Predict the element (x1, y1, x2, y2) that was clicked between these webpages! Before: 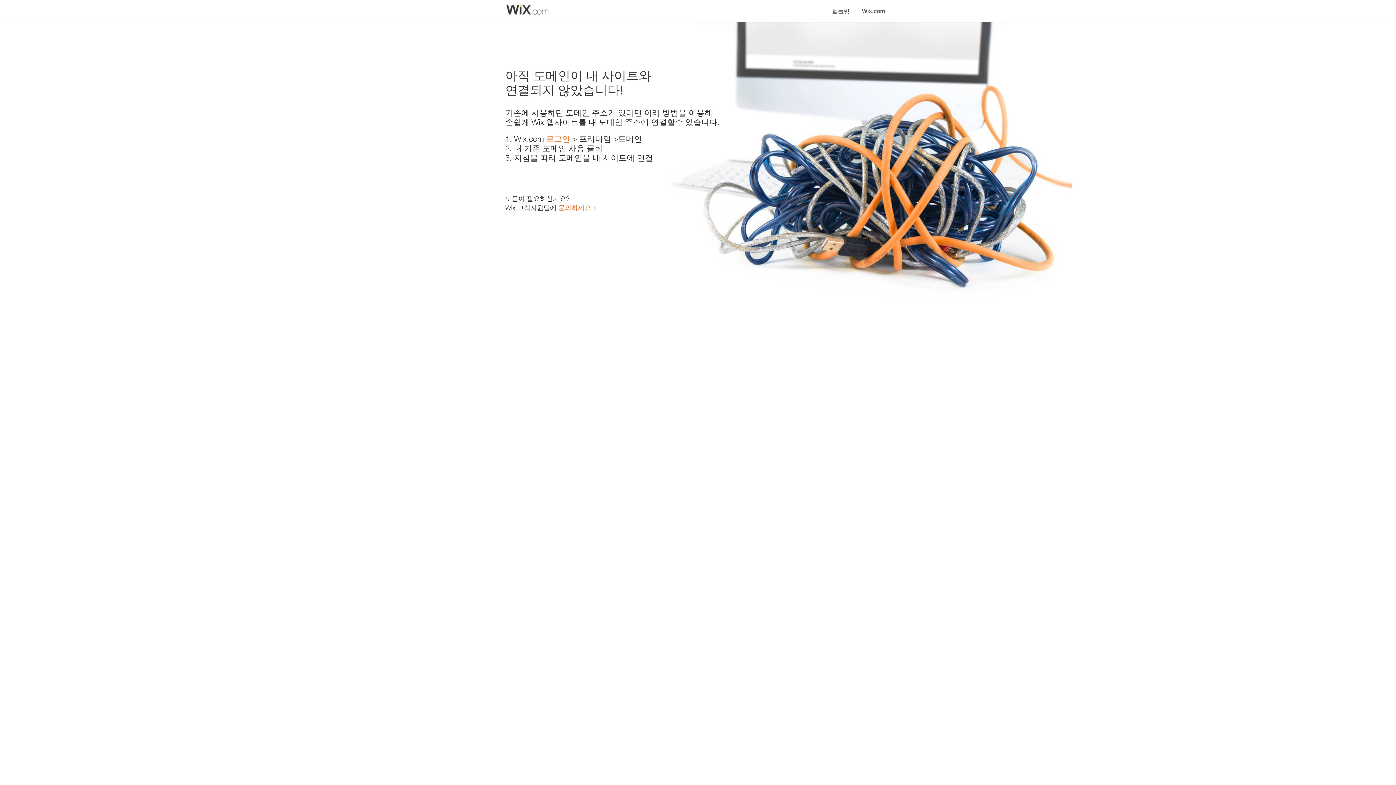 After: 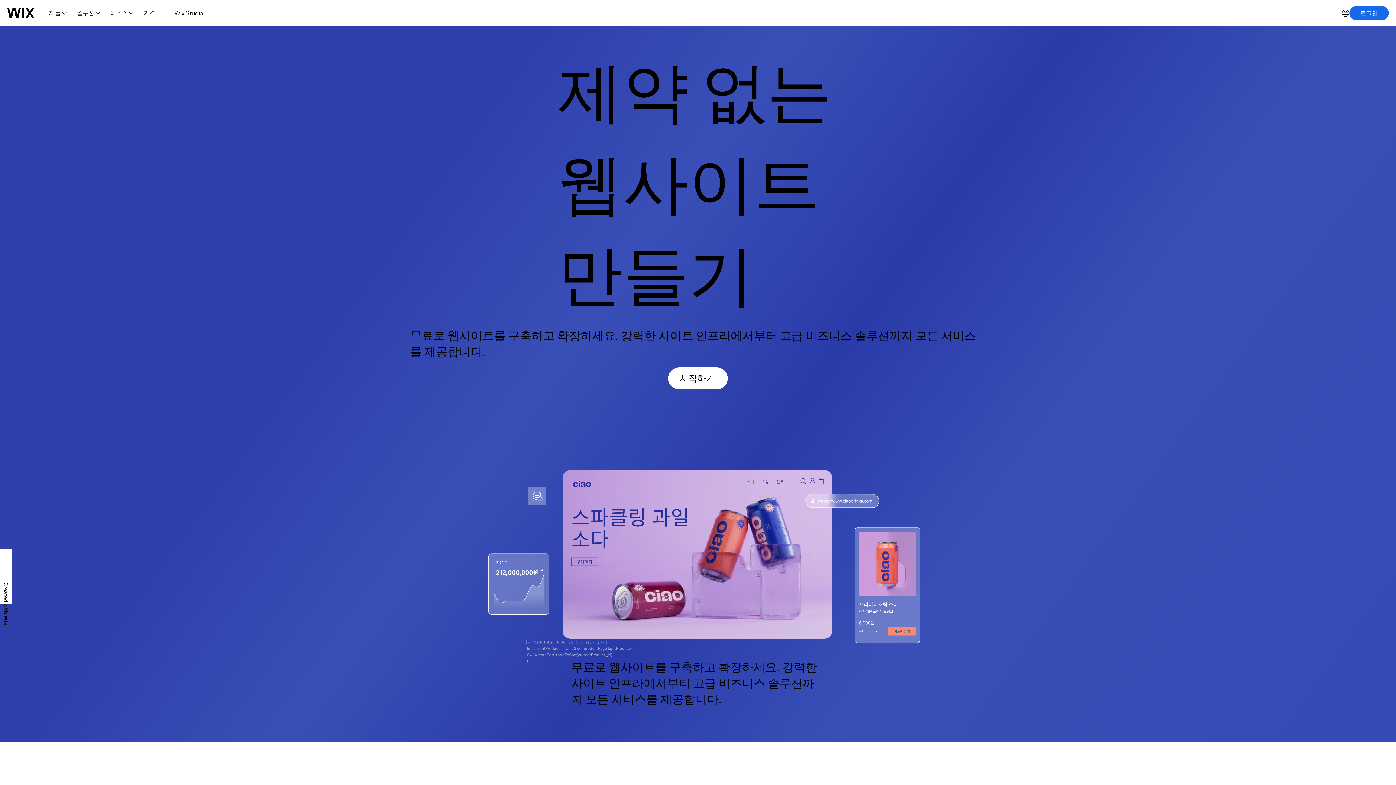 Action: bbox: (546, 134, 570, 143) label: 로그인